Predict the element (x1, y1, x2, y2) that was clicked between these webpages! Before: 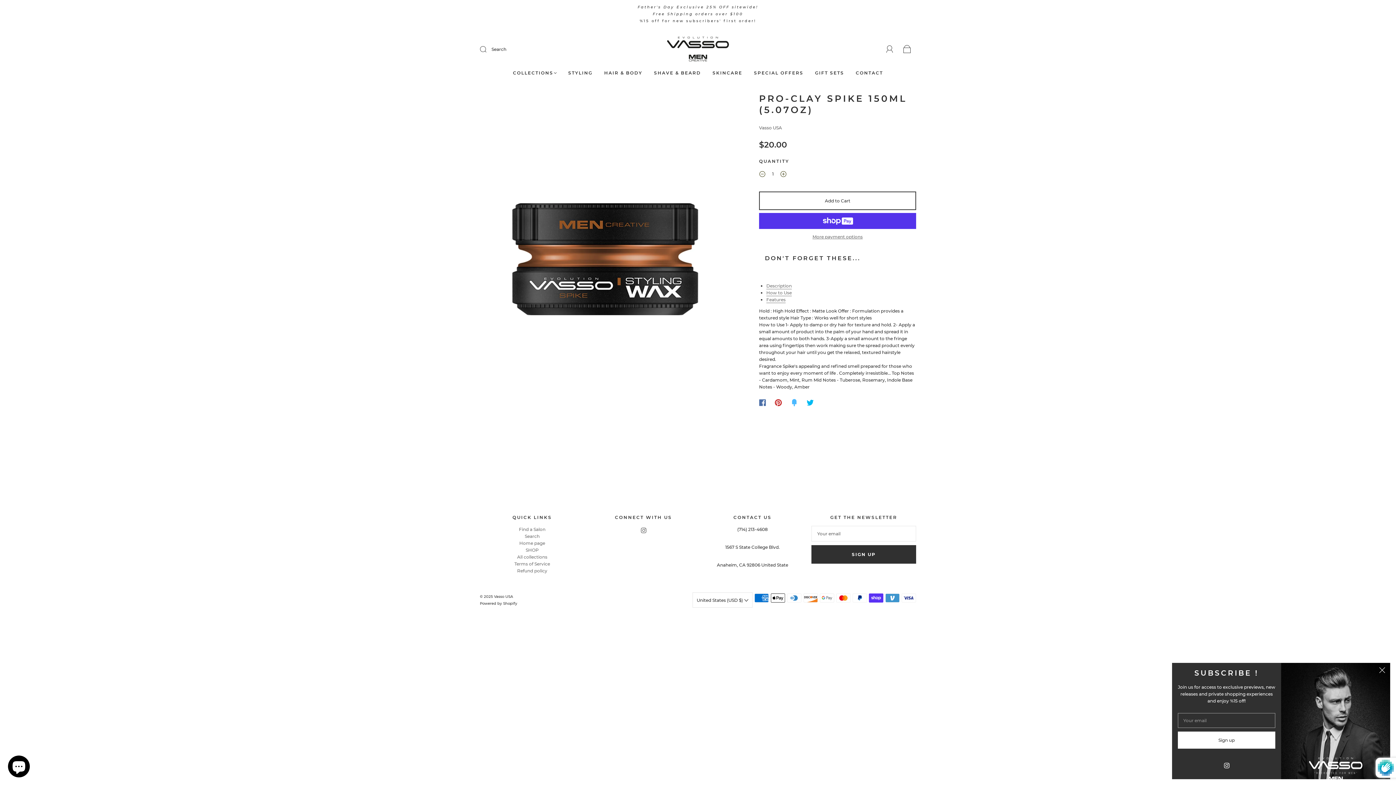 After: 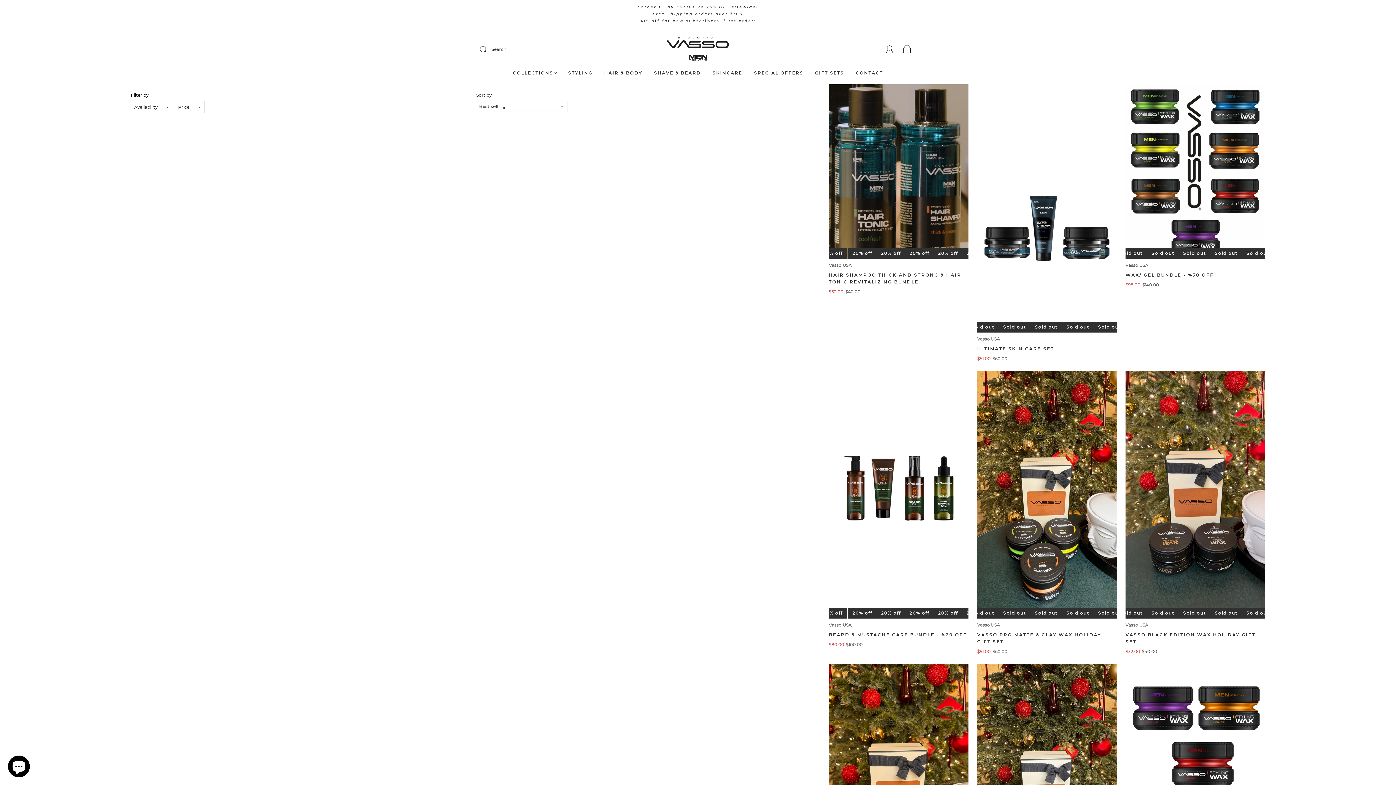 Action: label: SPECIAL OFFERS bbox: (754, 70, 803, 75)